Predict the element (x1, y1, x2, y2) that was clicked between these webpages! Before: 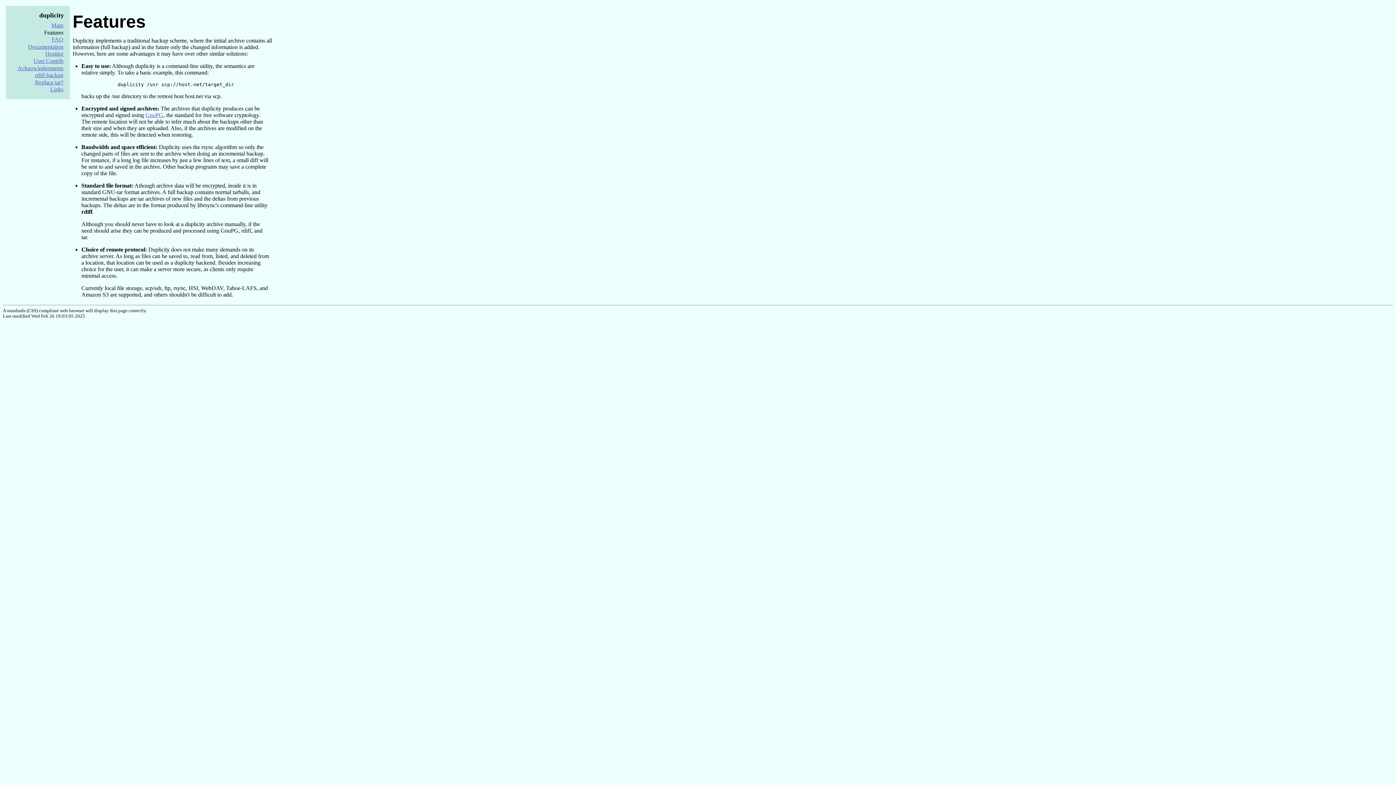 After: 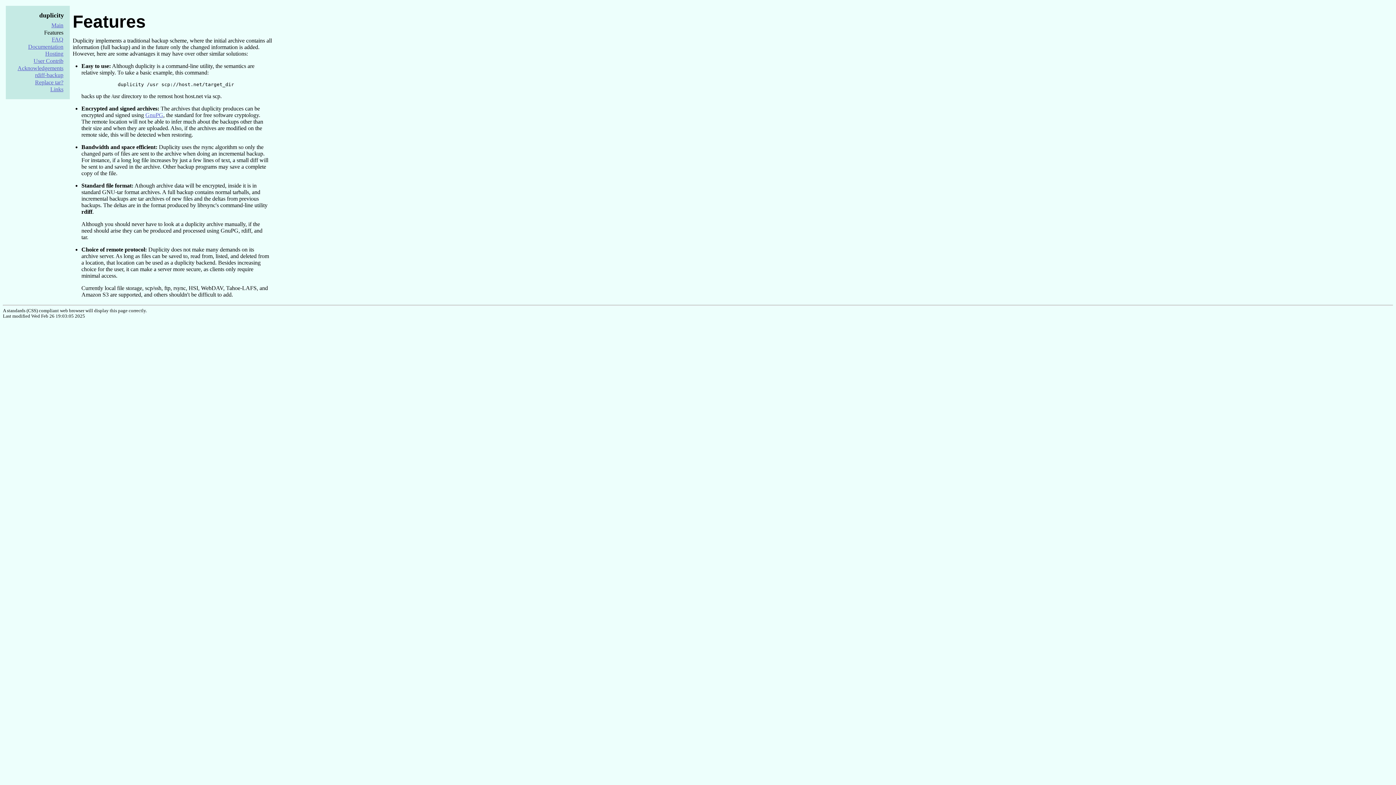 Action: label: duplicity bbox: (39, 11, 64, 18)